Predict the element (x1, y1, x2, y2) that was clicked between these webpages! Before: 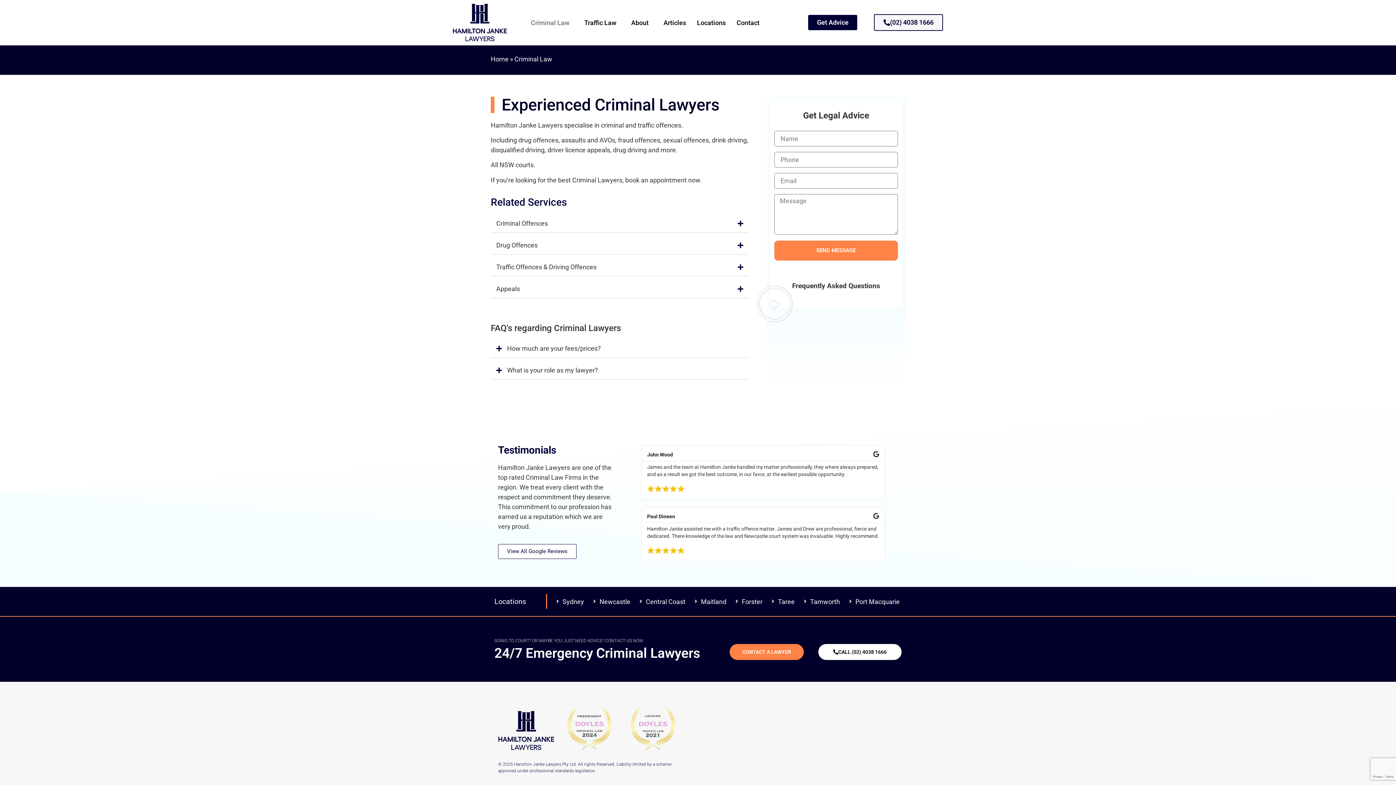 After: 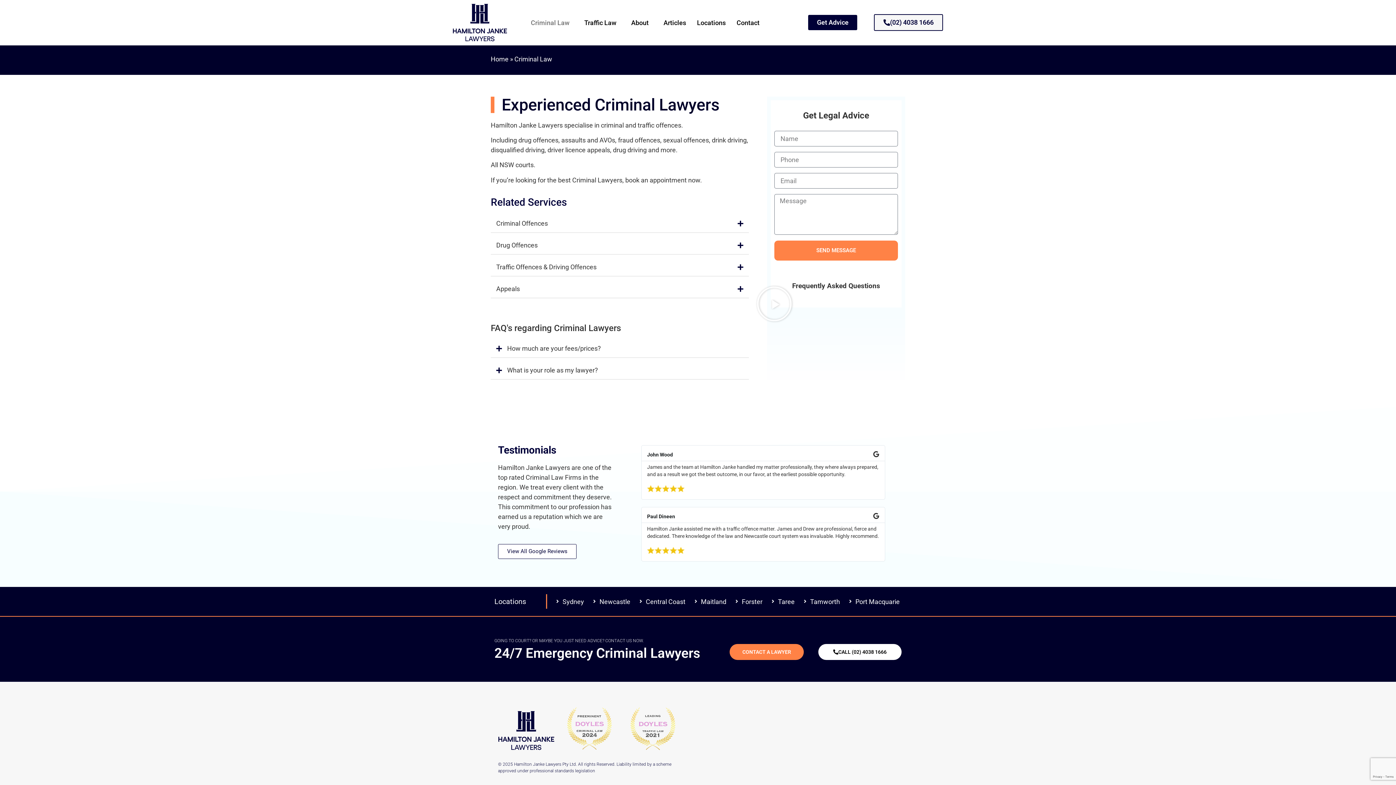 Action: bbox: (525, 8, 578, 37) label: Criminal Law